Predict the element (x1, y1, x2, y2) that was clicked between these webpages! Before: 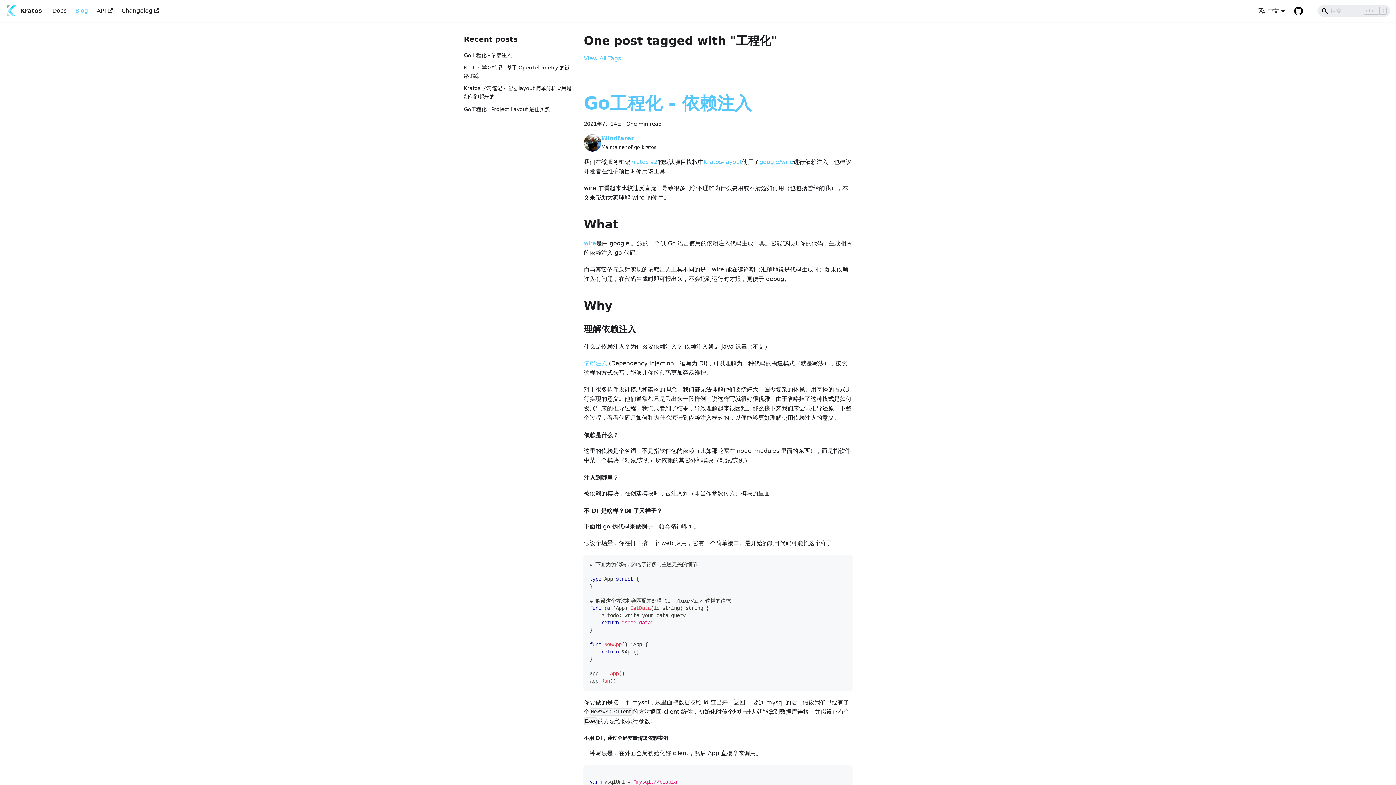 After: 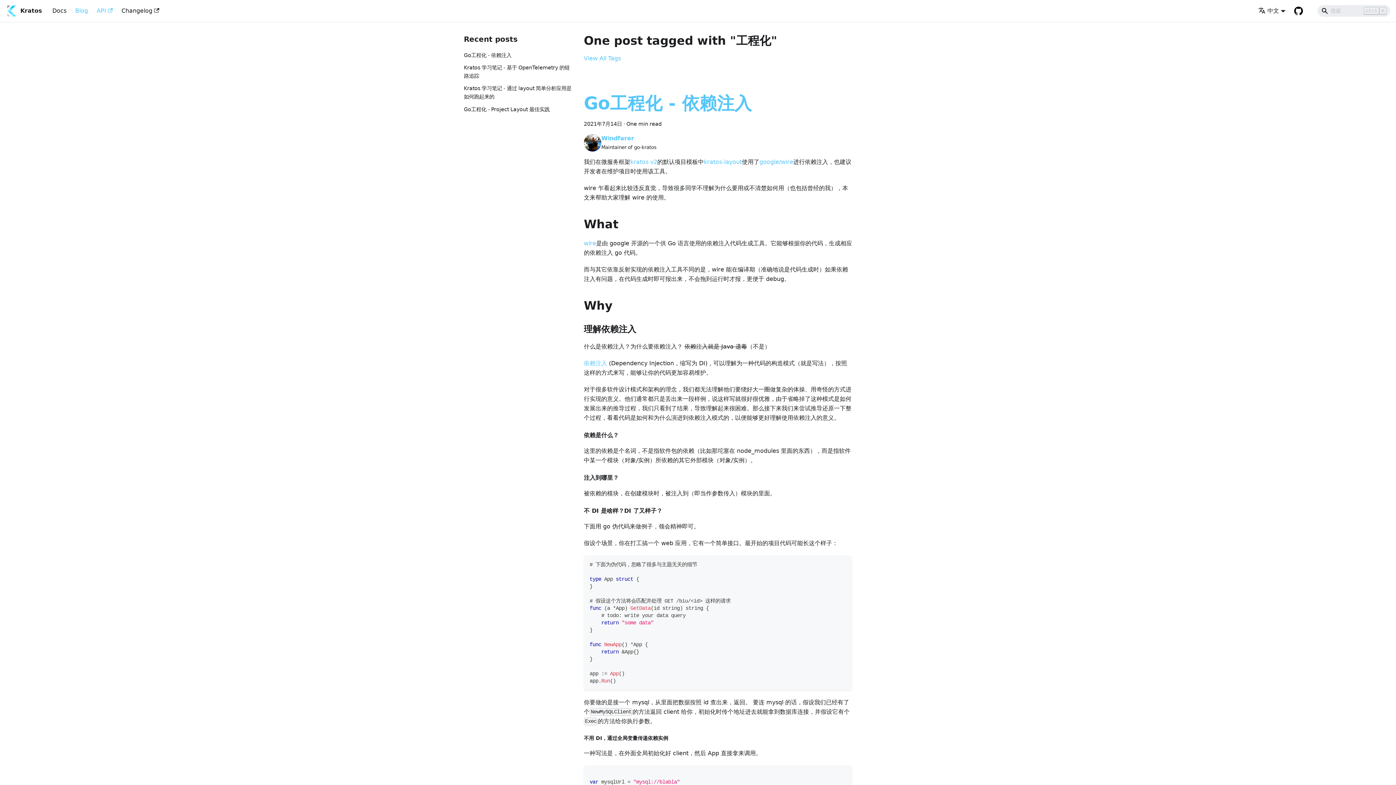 Action: label: API bbox: (92, 4, 117, 17)